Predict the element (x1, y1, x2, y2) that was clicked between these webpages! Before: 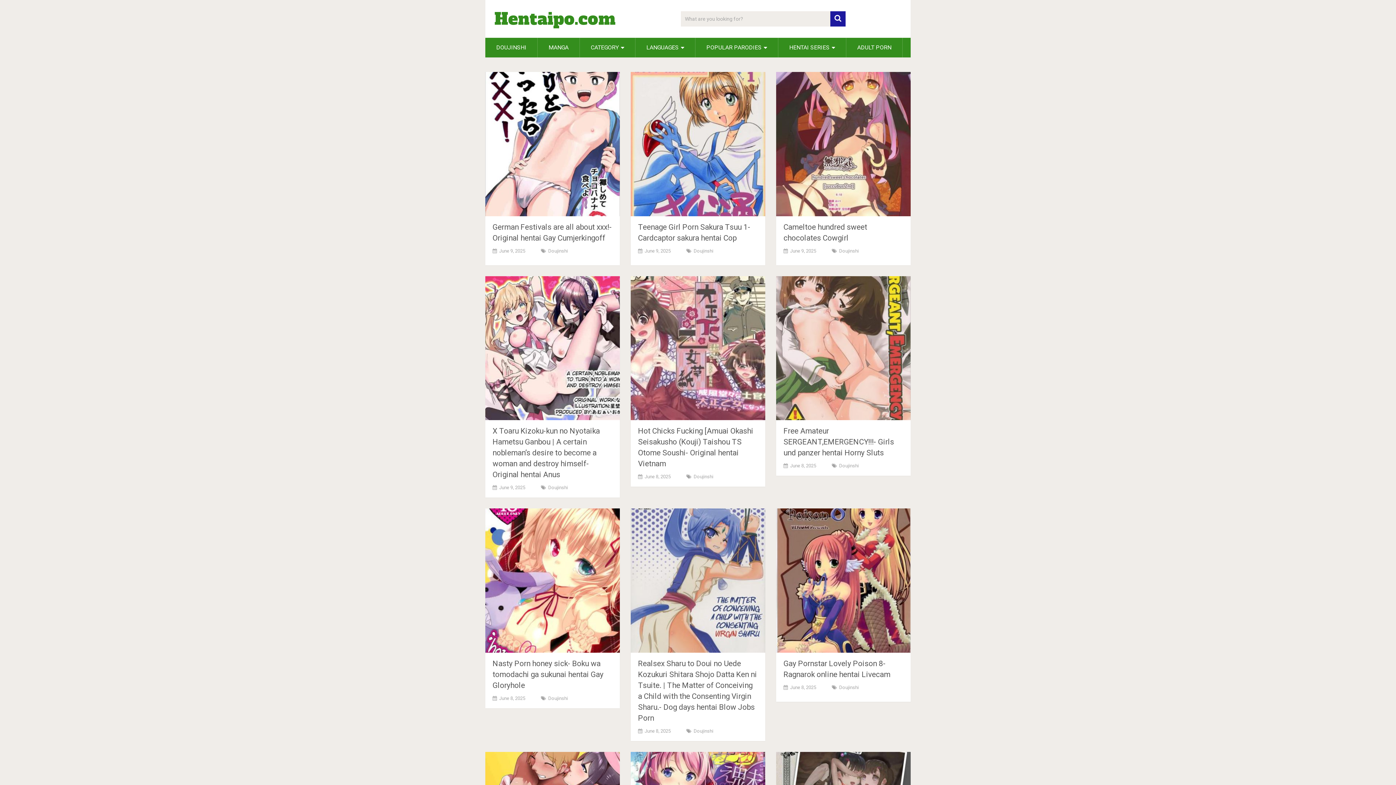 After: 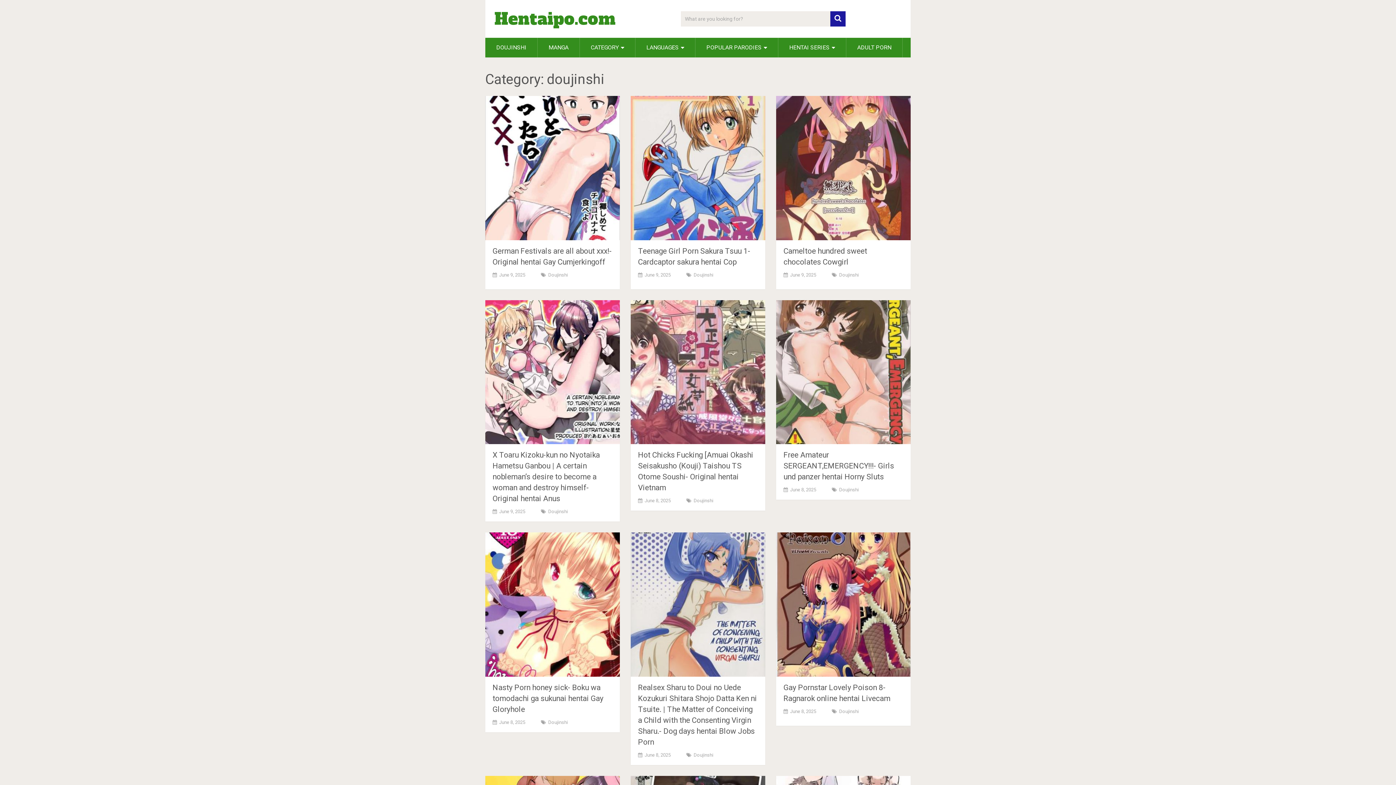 Action: bbox: (839, 248, 859, 253) label: Doujinshi